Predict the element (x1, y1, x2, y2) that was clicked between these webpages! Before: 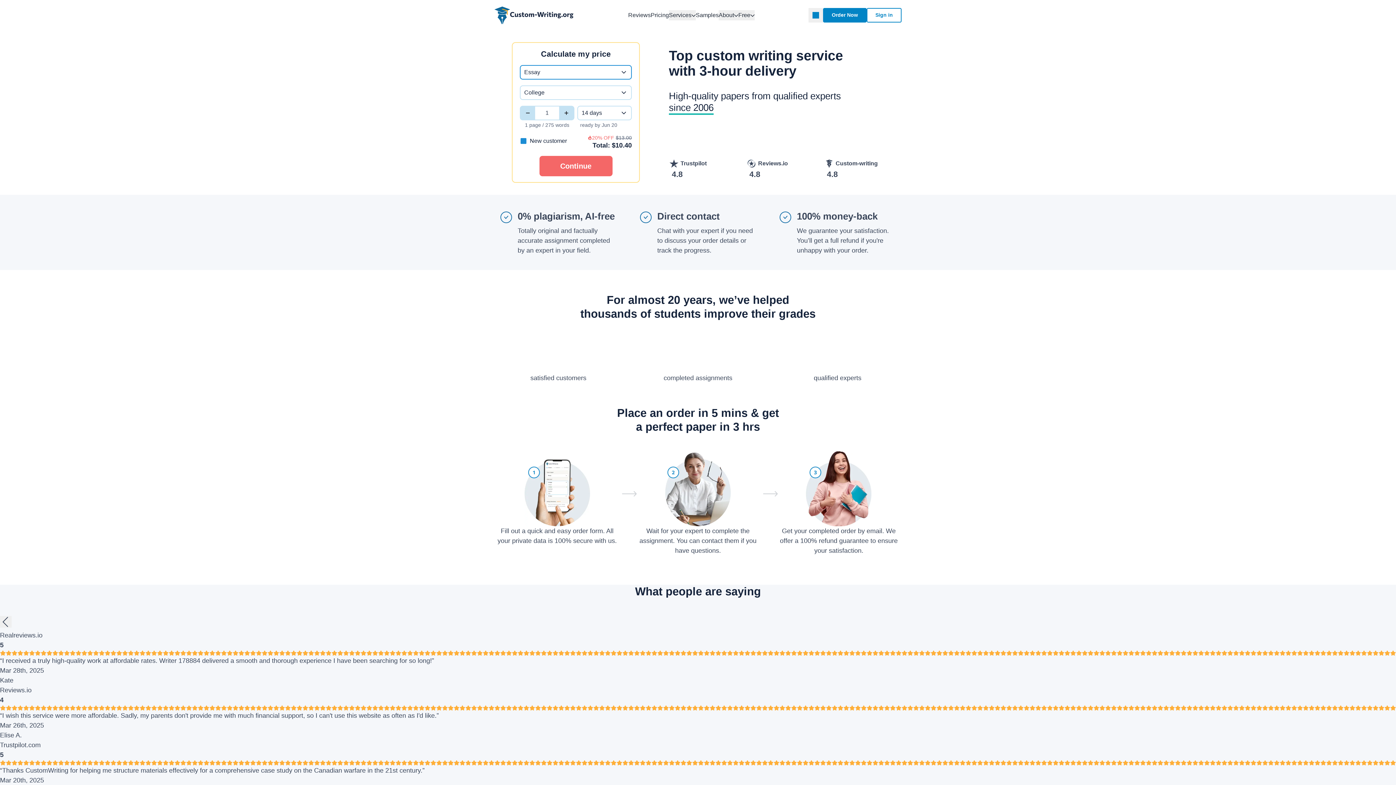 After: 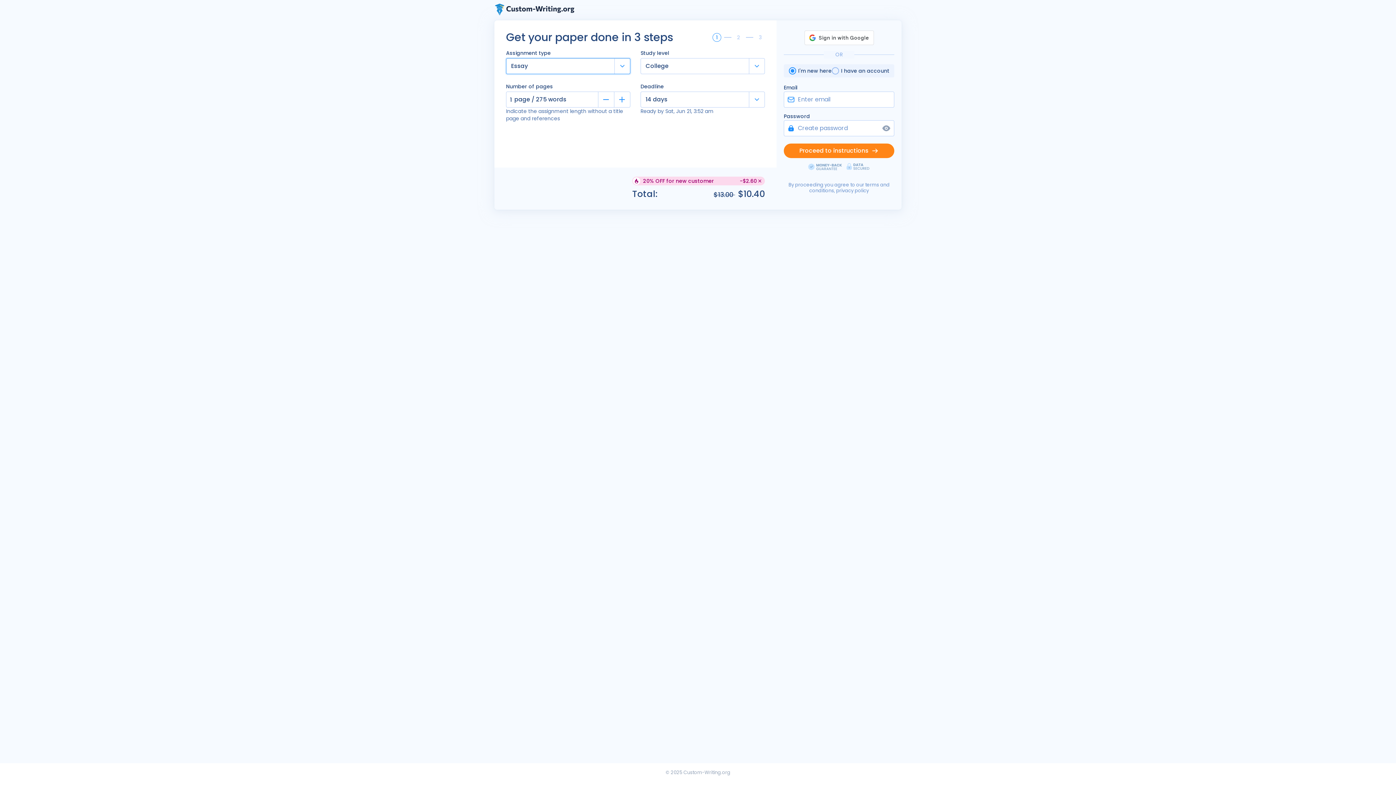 Action: bbox: (539, 156, 612, 176) label: Continue